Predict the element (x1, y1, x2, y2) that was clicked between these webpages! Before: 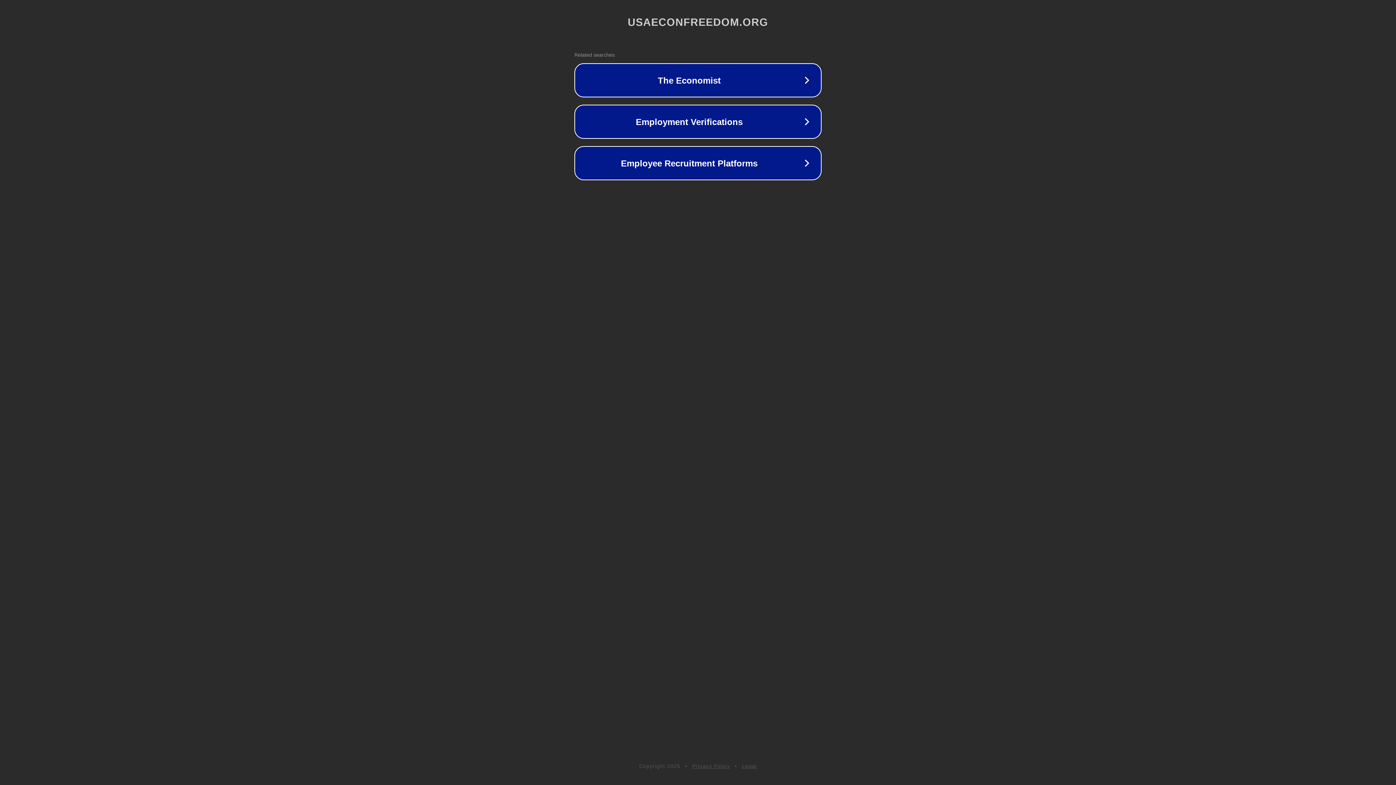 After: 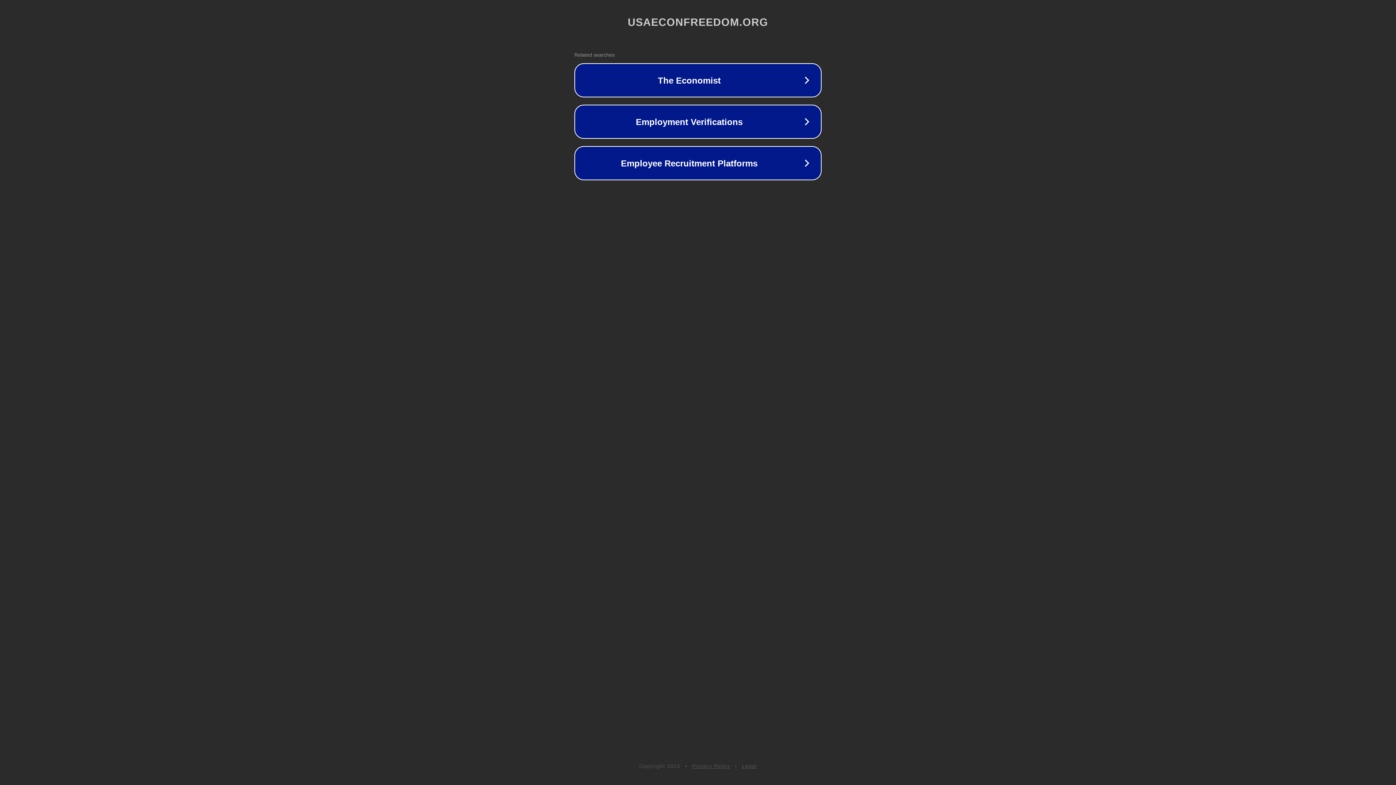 Action: bbox: (742, 763, 757, 769) label: Legal